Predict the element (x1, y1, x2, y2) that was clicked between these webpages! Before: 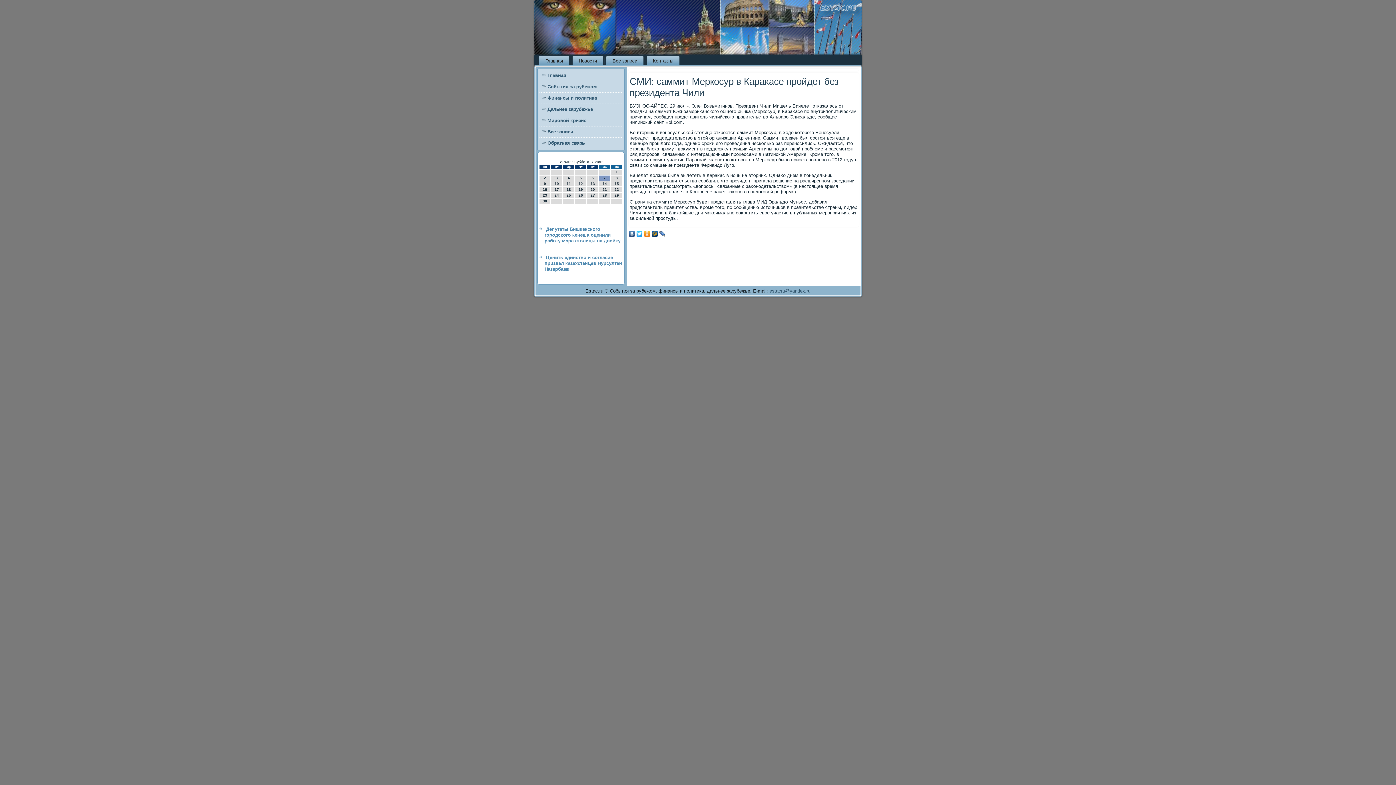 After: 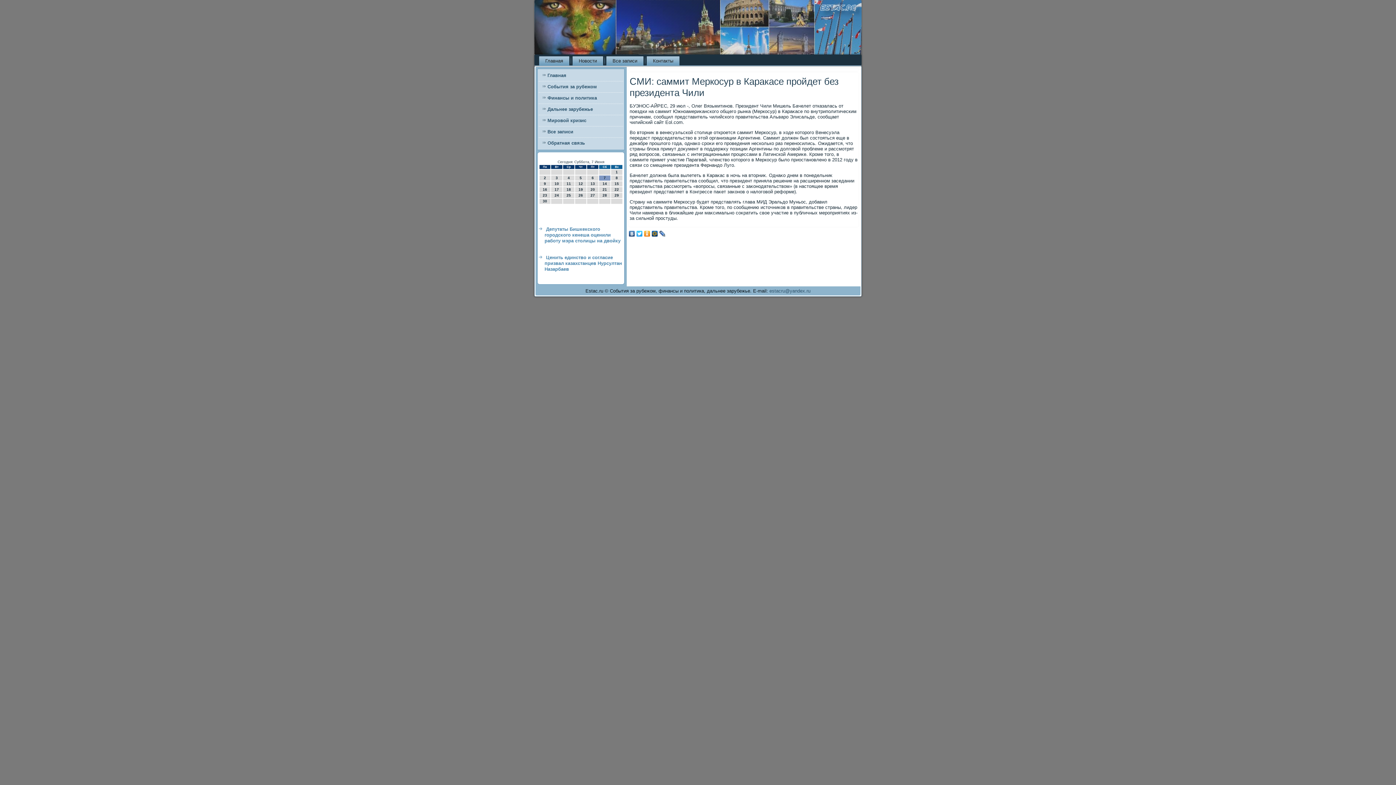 Action: bbox: (628, 229, 636, 238)